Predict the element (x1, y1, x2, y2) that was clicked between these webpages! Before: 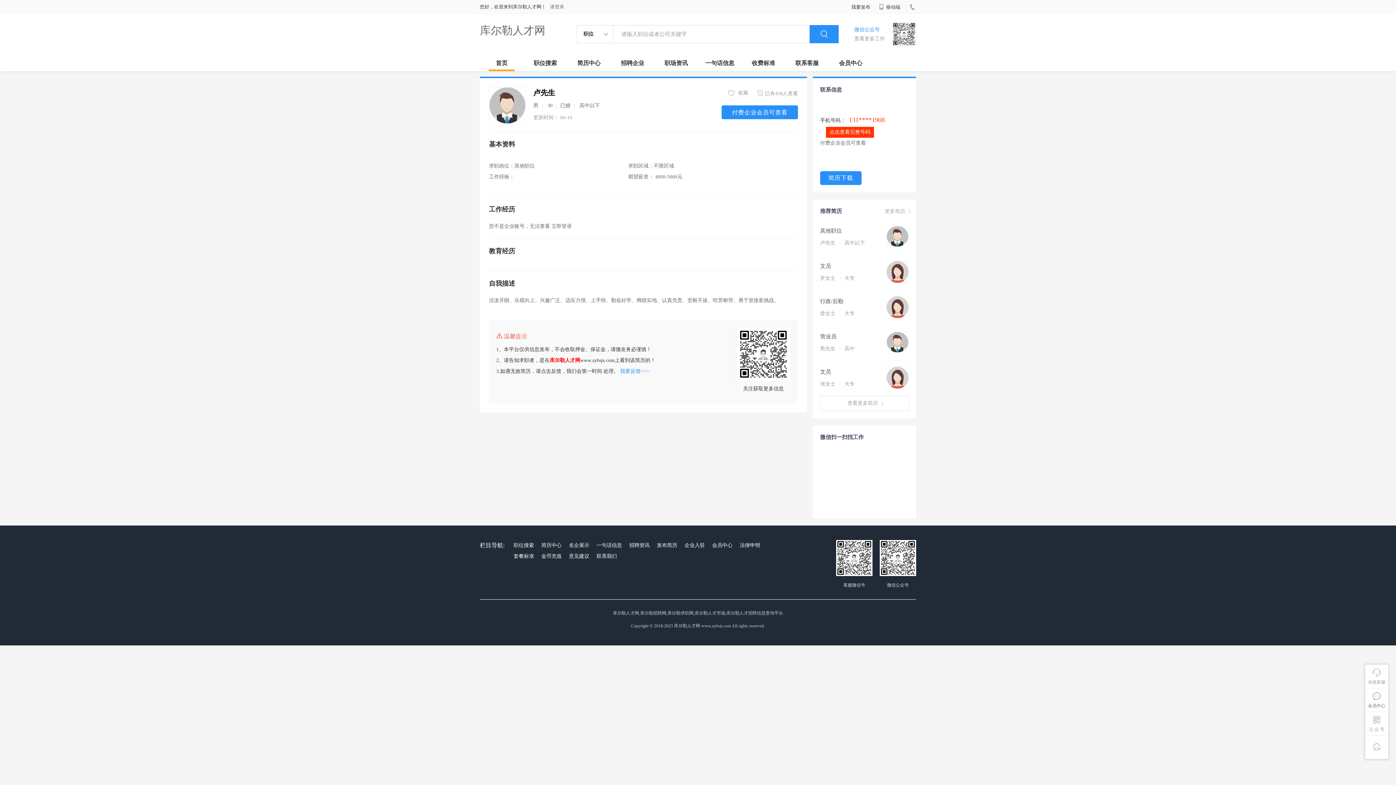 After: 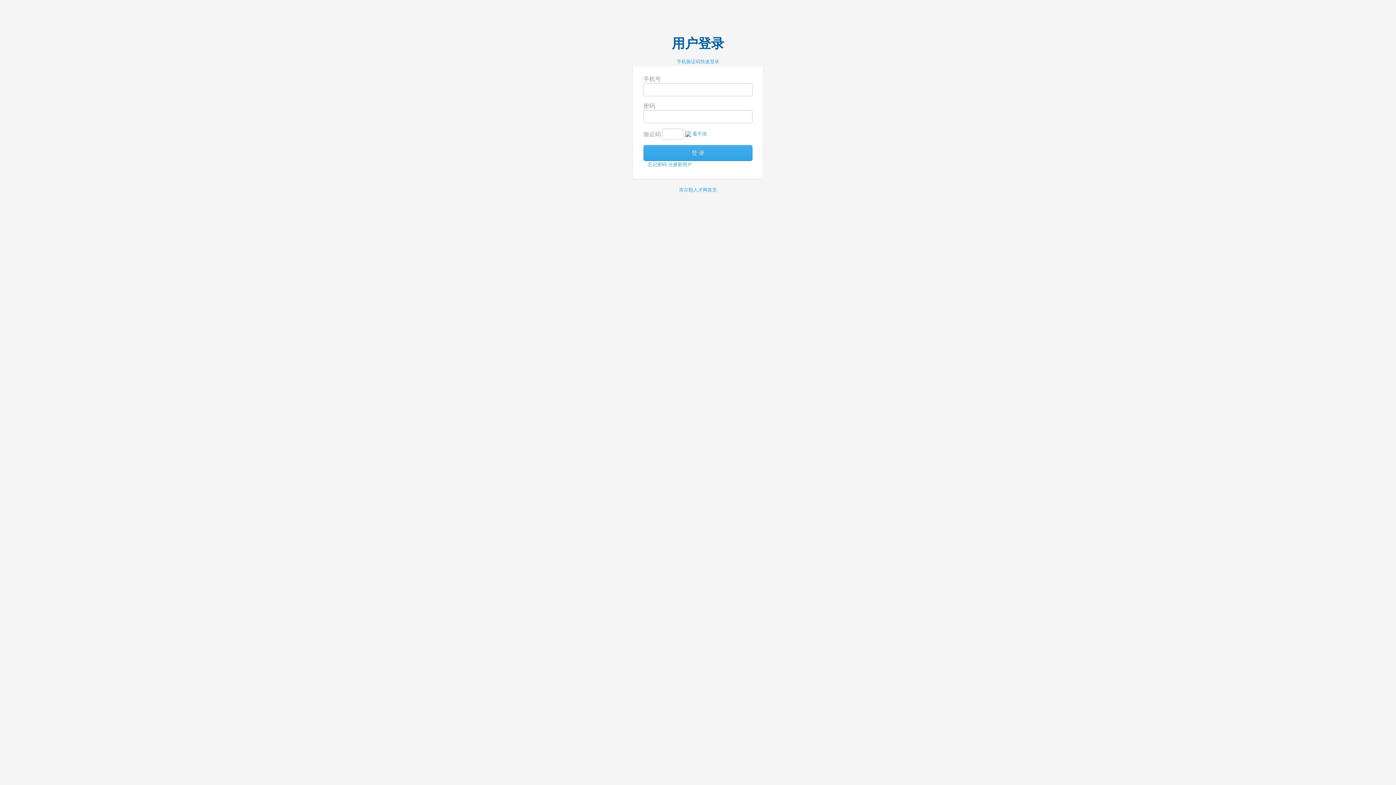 Action: label: 发布简历 bbox: (655, 540, 679, 551)